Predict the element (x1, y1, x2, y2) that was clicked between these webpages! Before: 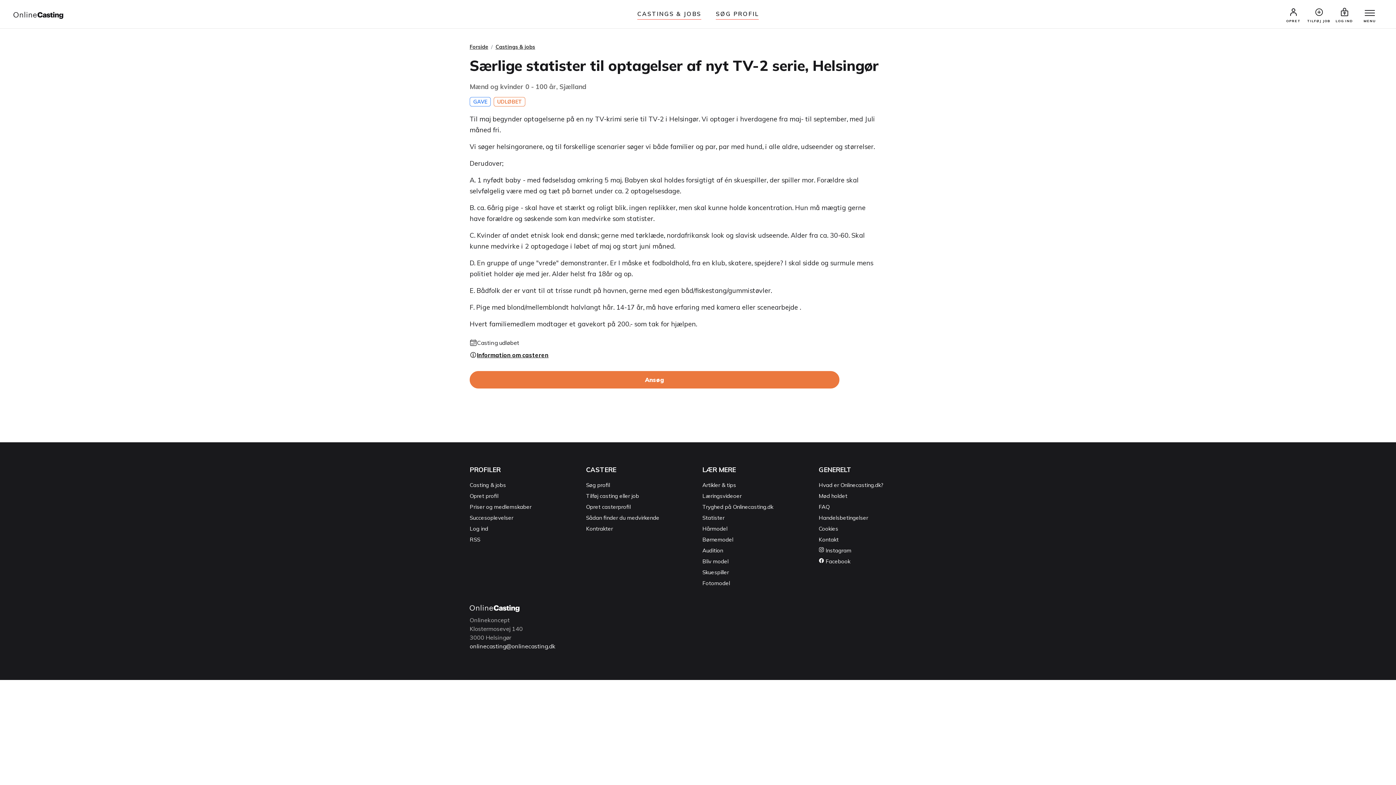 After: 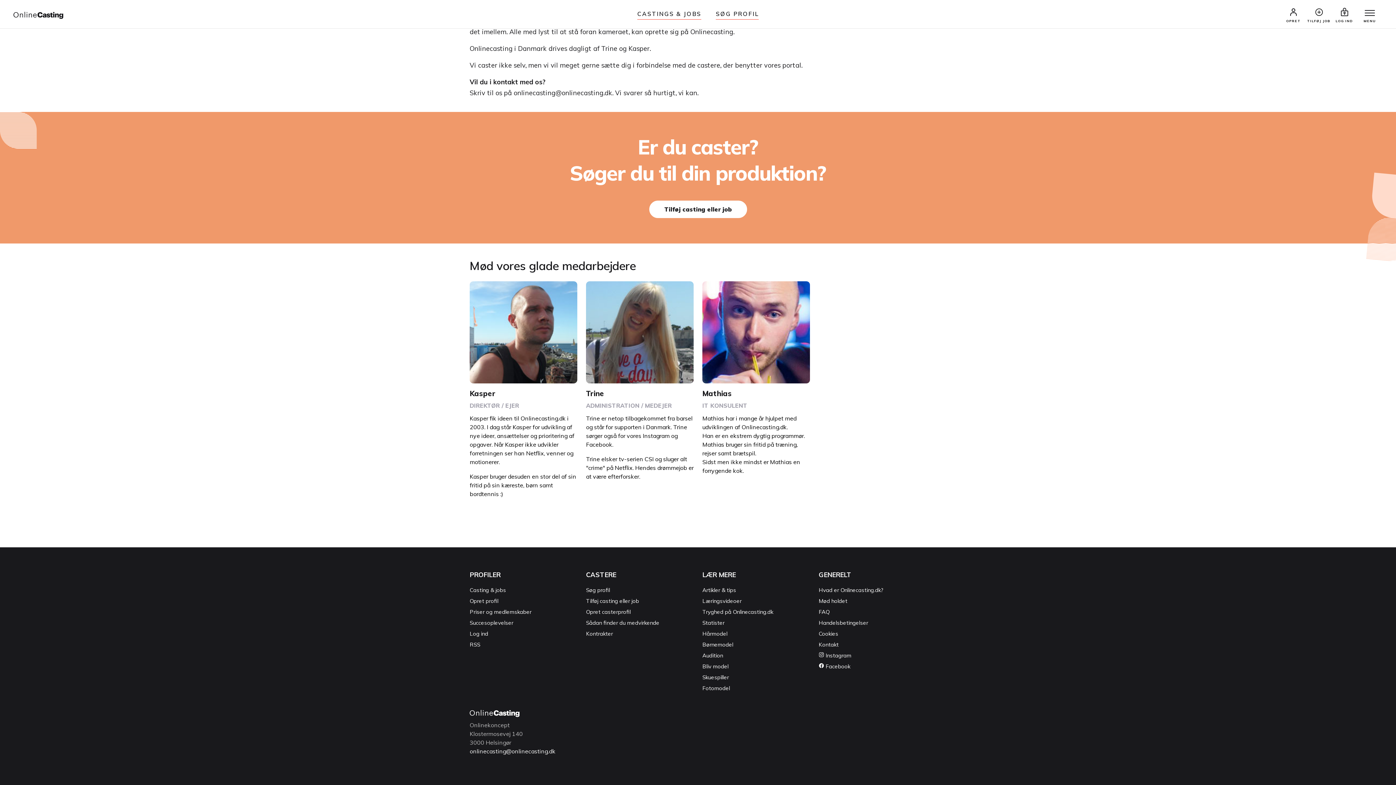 Action: bbox: (818, 492, 847, 499) label: Mød holdet